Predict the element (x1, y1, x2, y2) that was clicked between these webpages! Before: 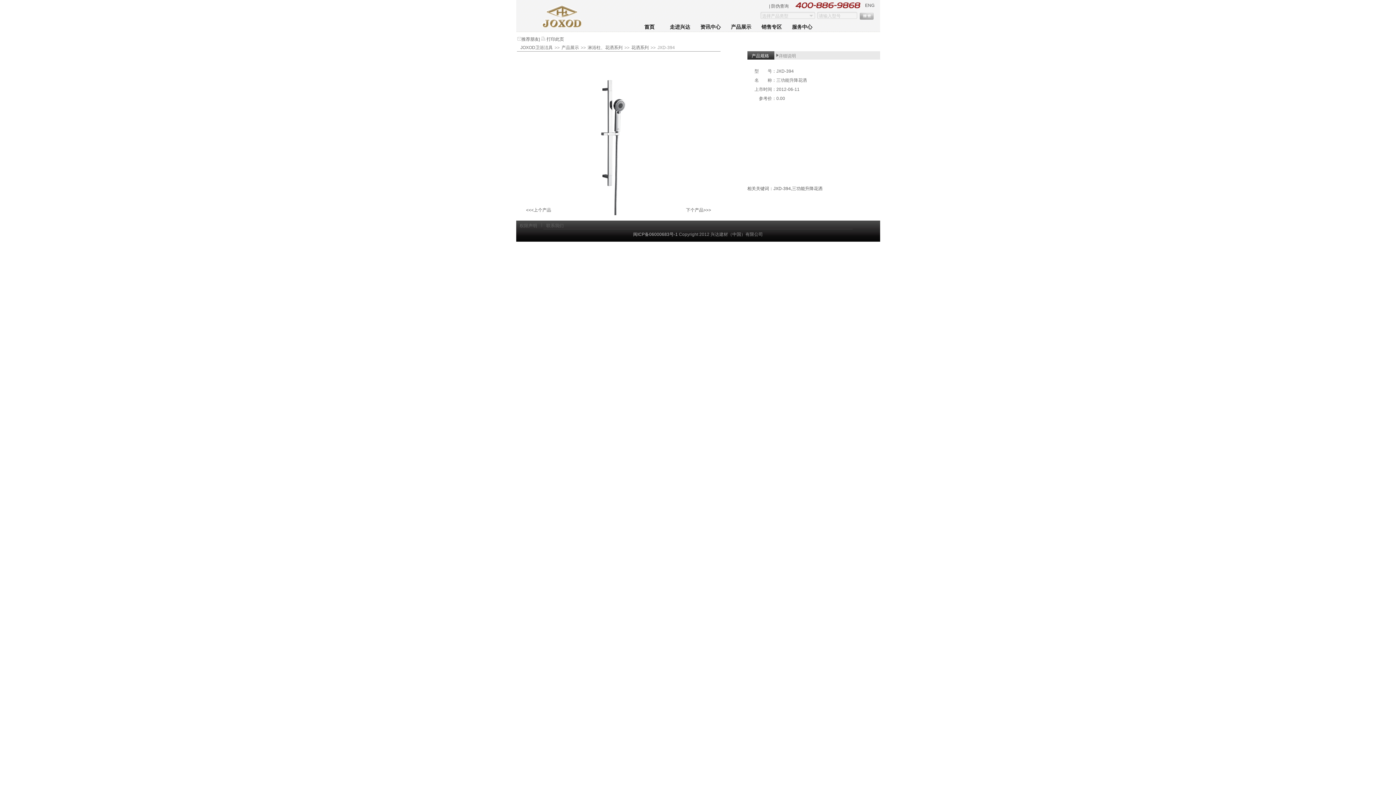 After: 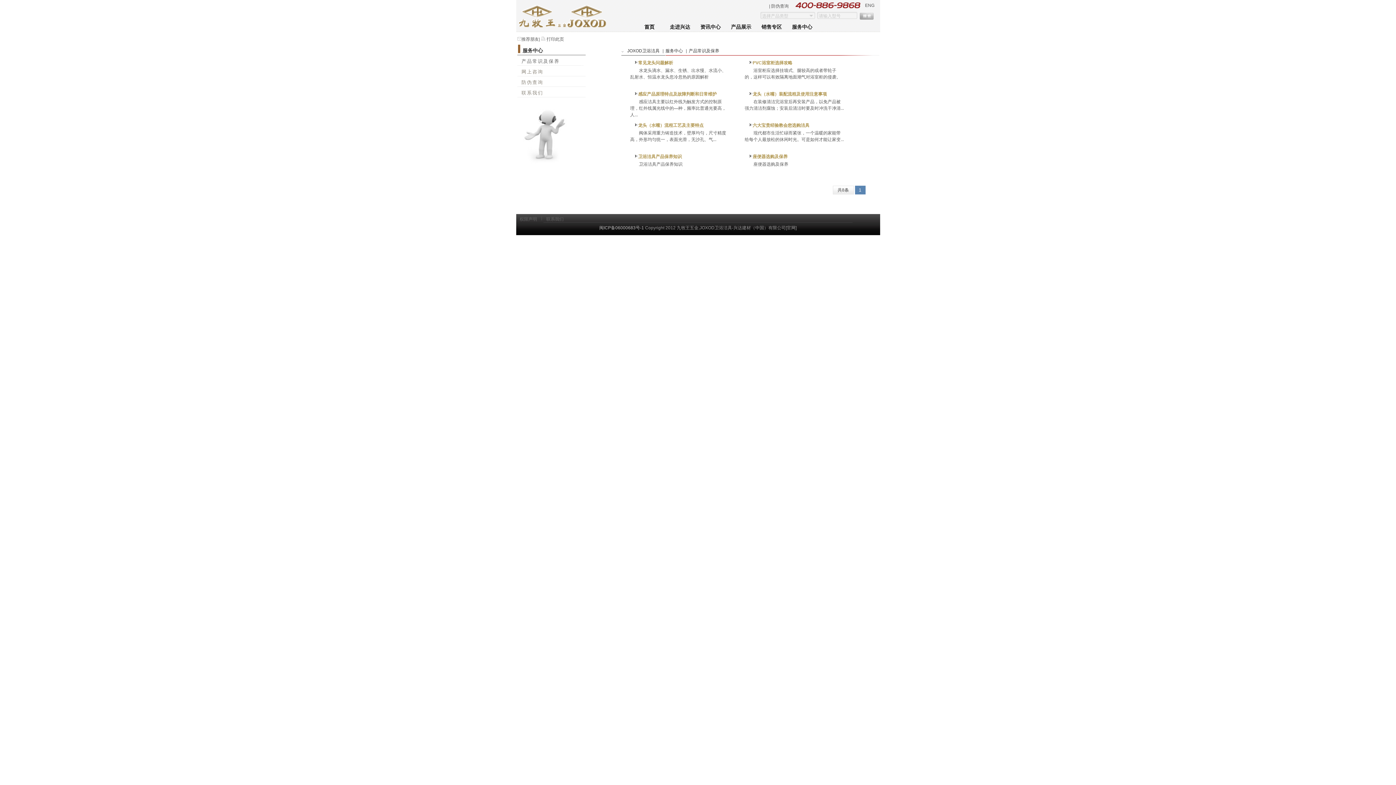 Action: bbox: (787, 22, 817, 32) label: 服务中心